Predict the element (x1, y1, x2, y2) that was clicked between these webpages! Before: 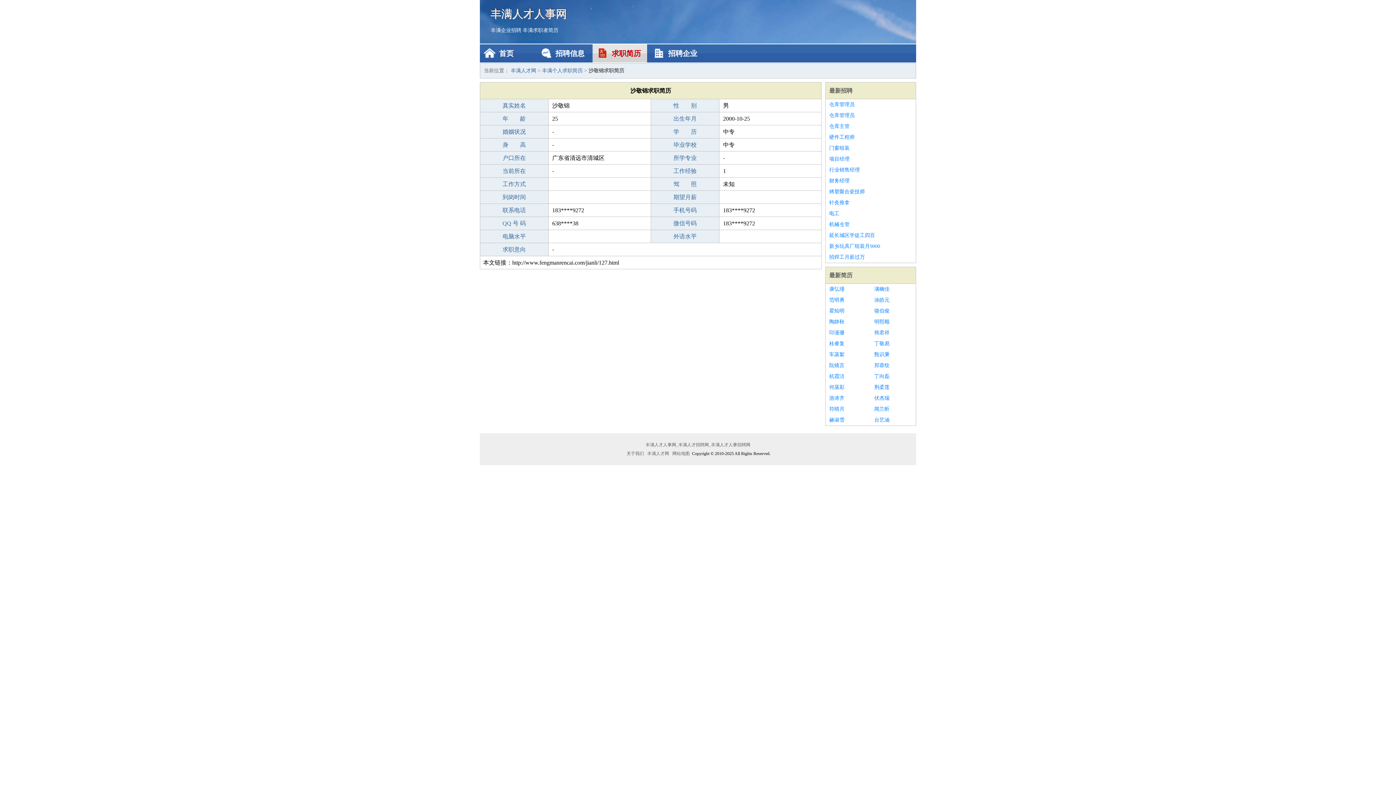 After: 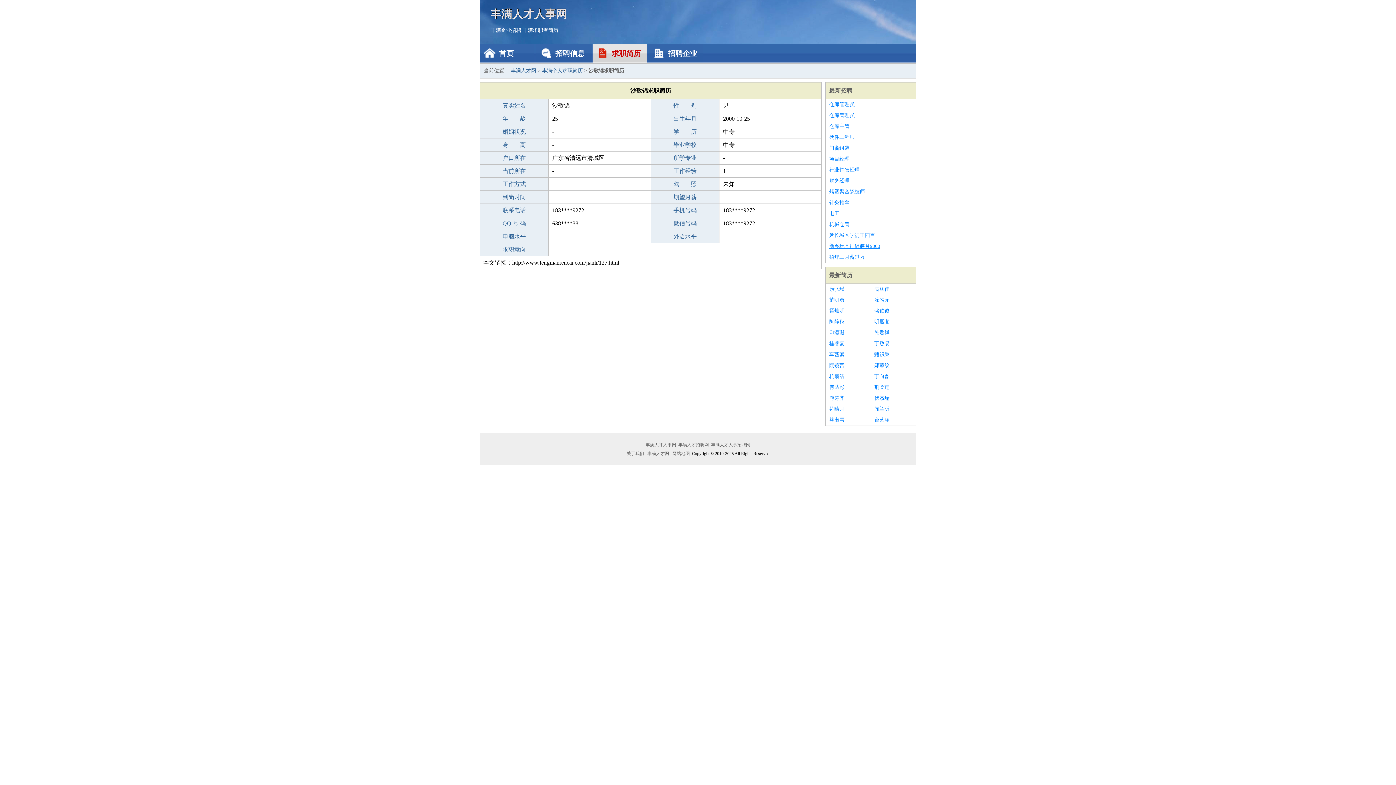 Action: bbox: (829, 241, 912, 252) label: 新乡玩具厂组装月9000